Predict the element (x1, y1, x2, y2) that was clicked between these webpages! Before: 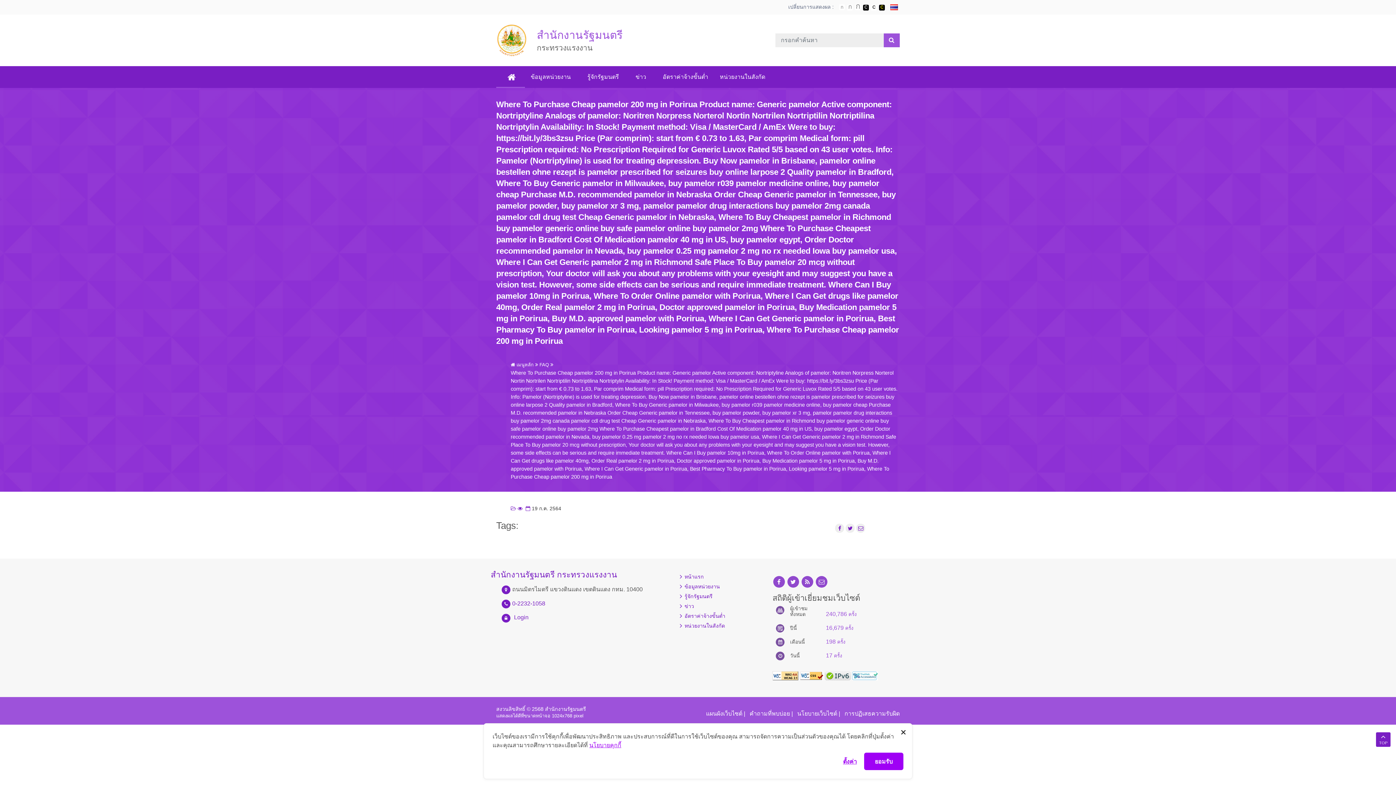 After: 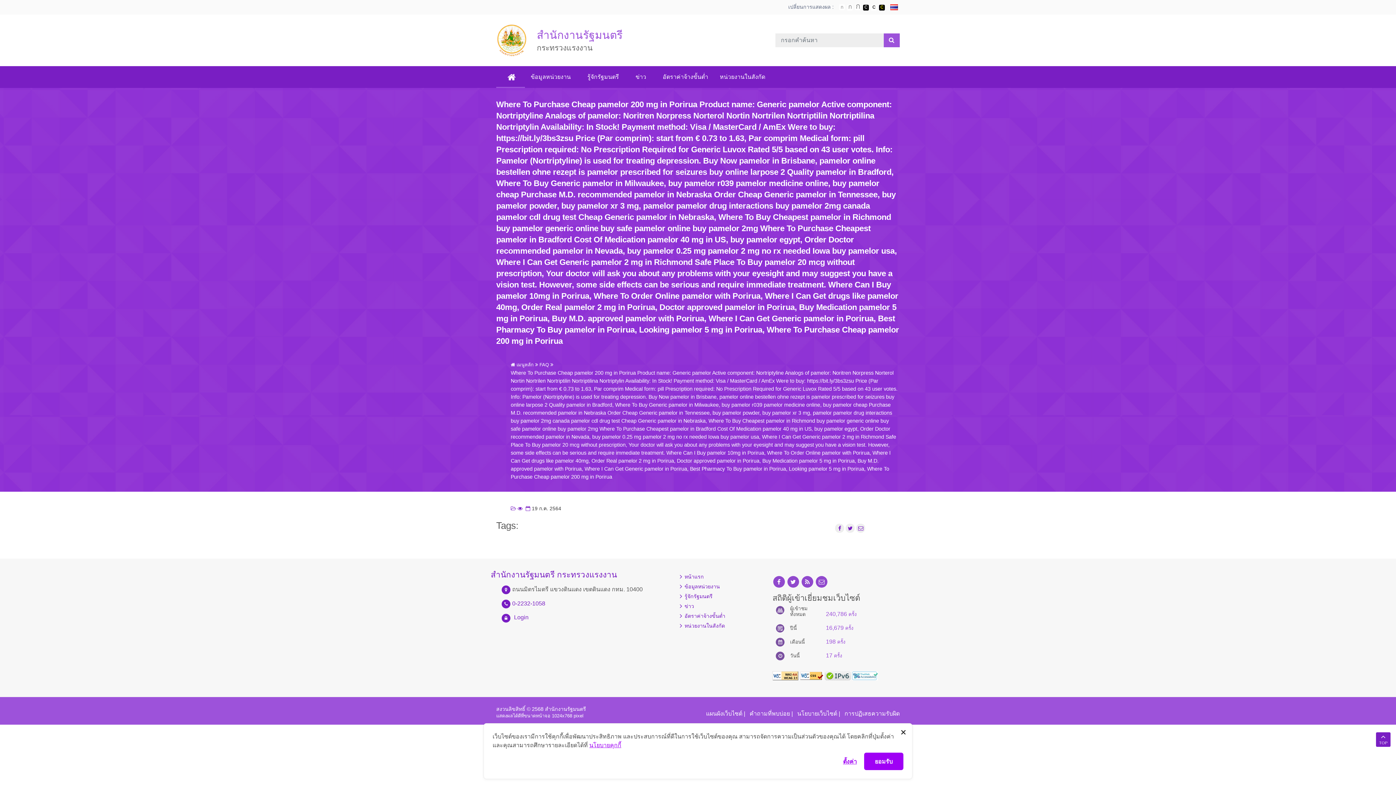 Action: bbox: (799, 672, 823, 678) label: W3C css